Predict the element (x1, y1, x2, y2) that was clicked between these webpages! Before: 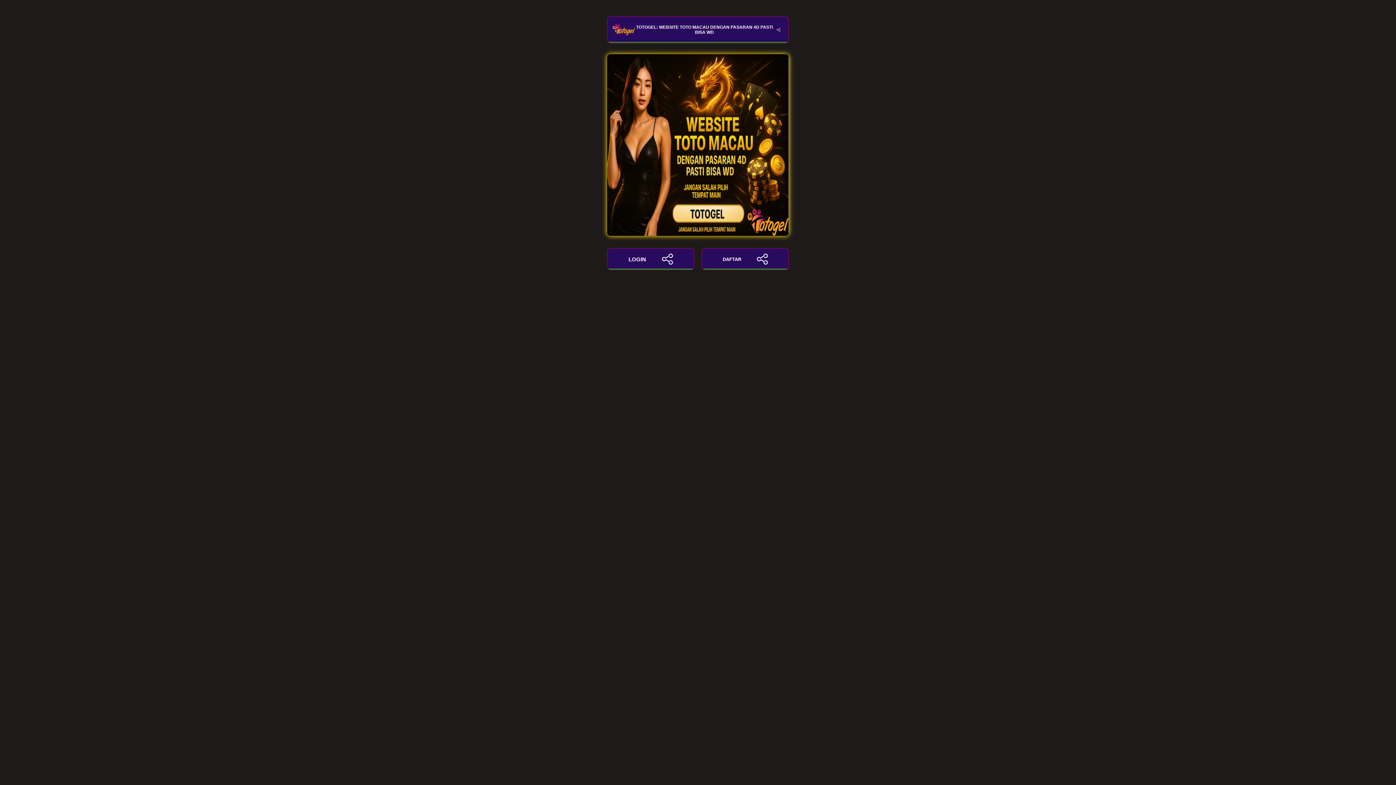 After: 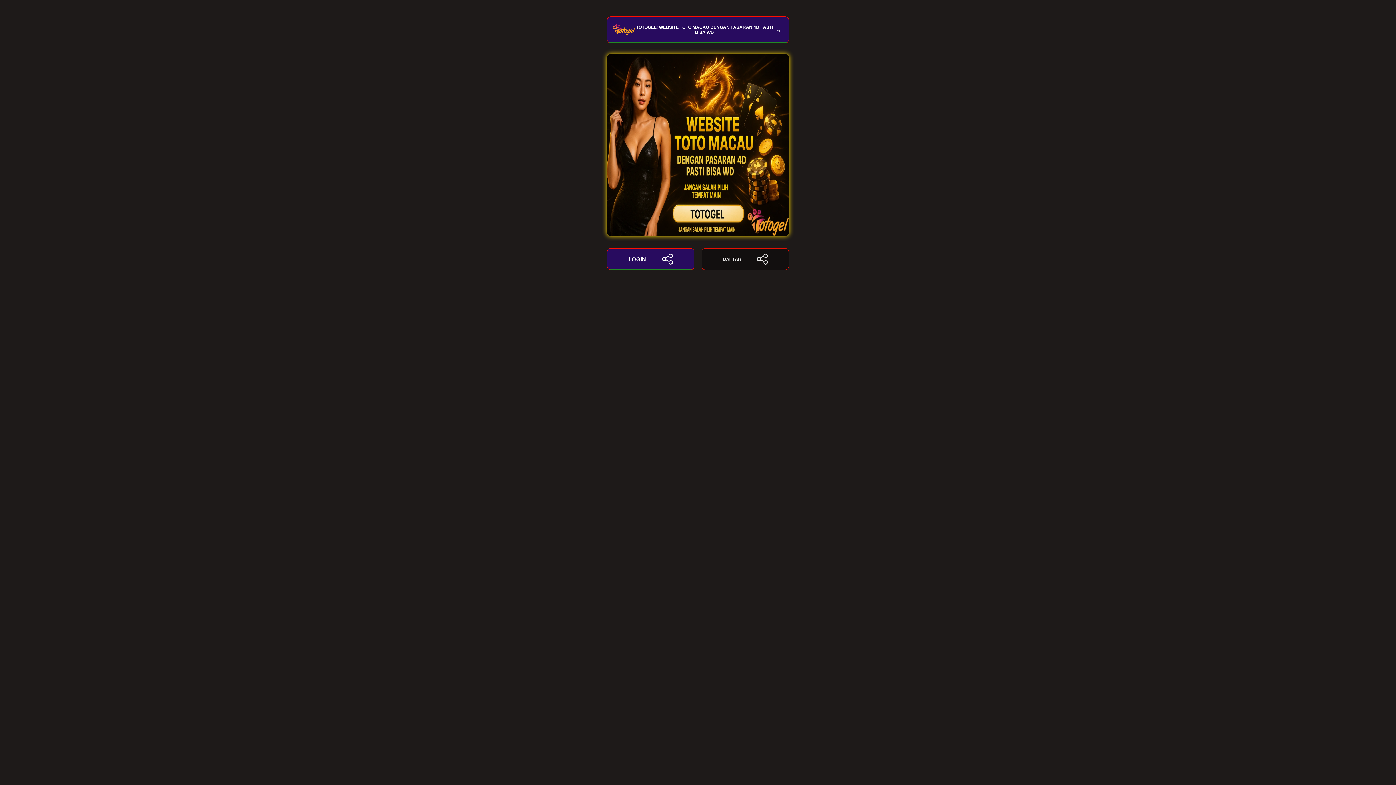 Action: label: DAFTAR bbox: (701, 248, 789, 270)